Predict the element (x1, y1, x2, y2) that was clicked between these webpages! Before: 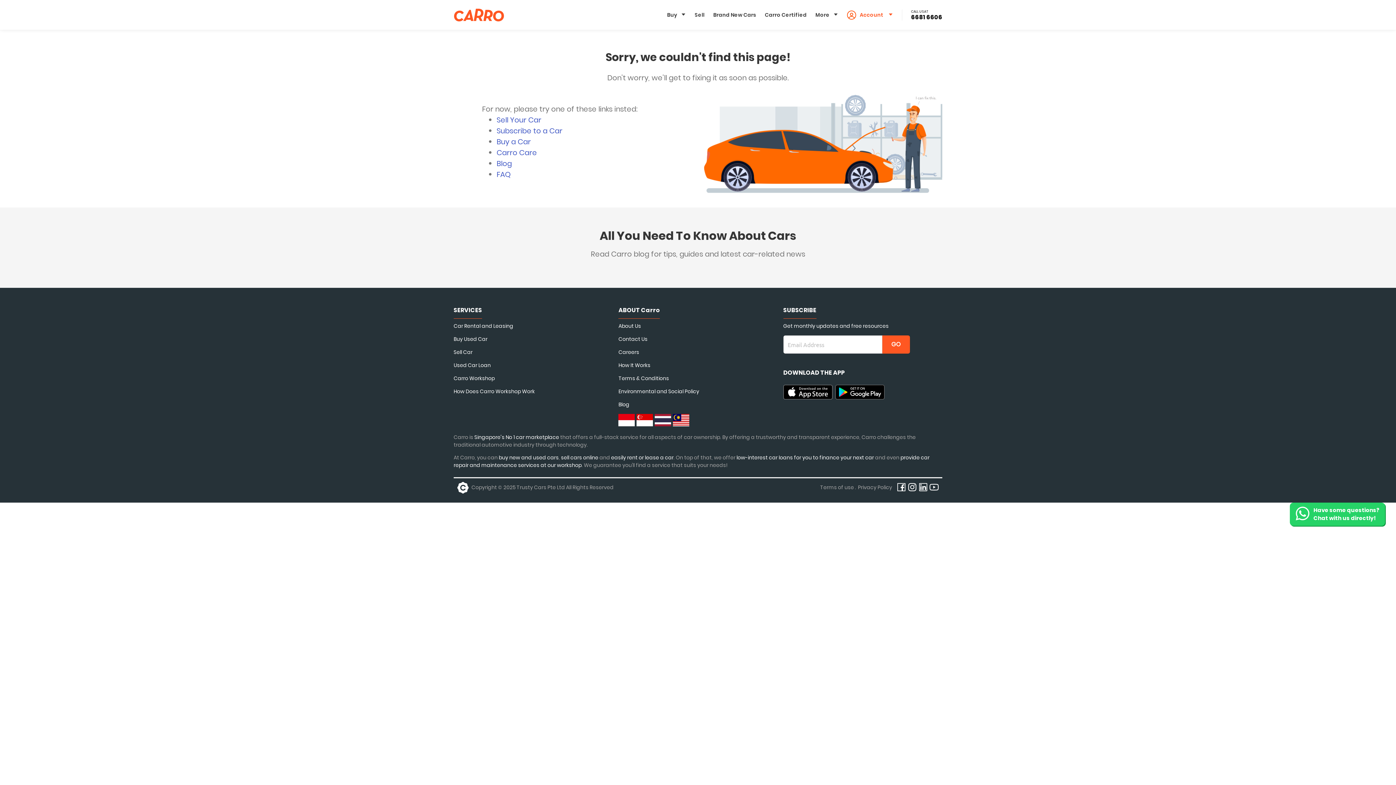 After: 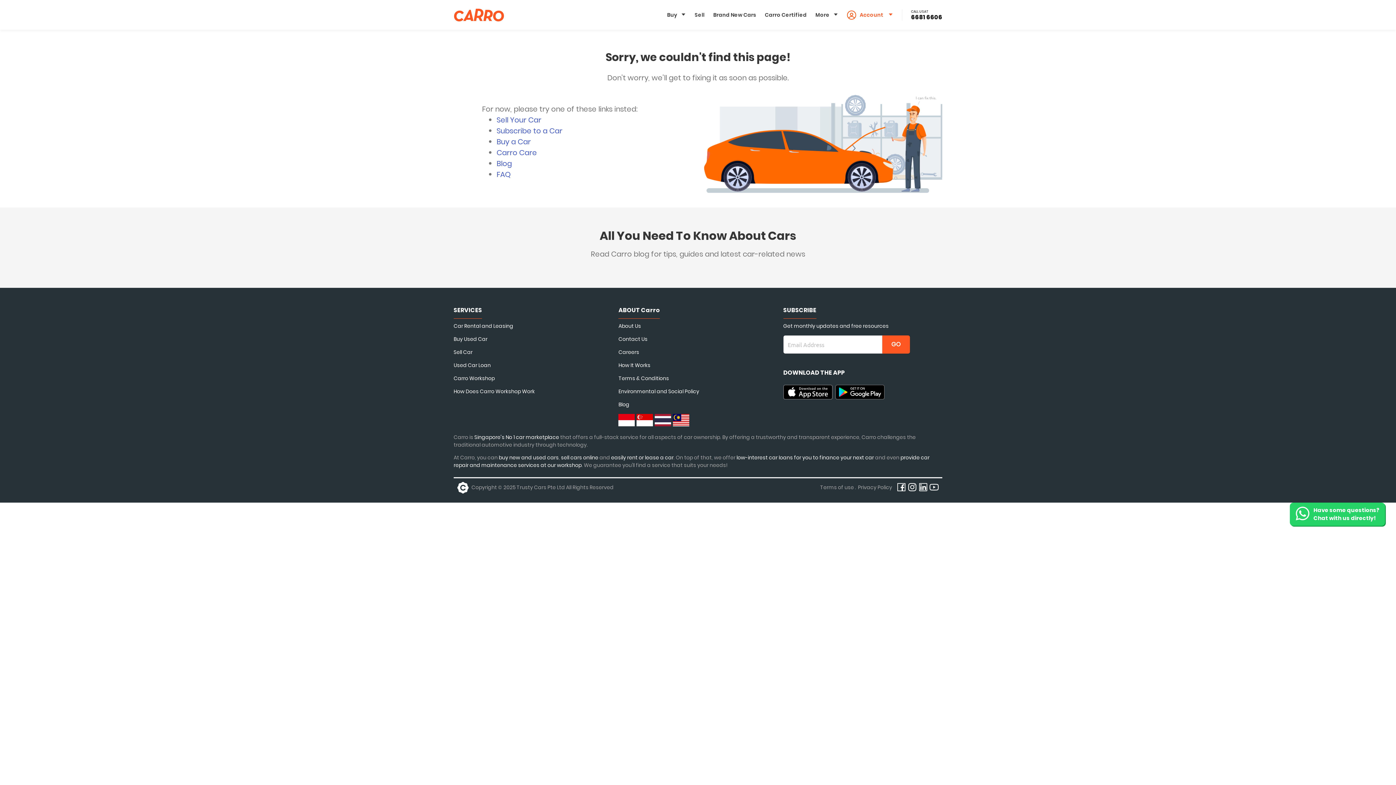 Action: bbox: (929, 485, 938, 492)